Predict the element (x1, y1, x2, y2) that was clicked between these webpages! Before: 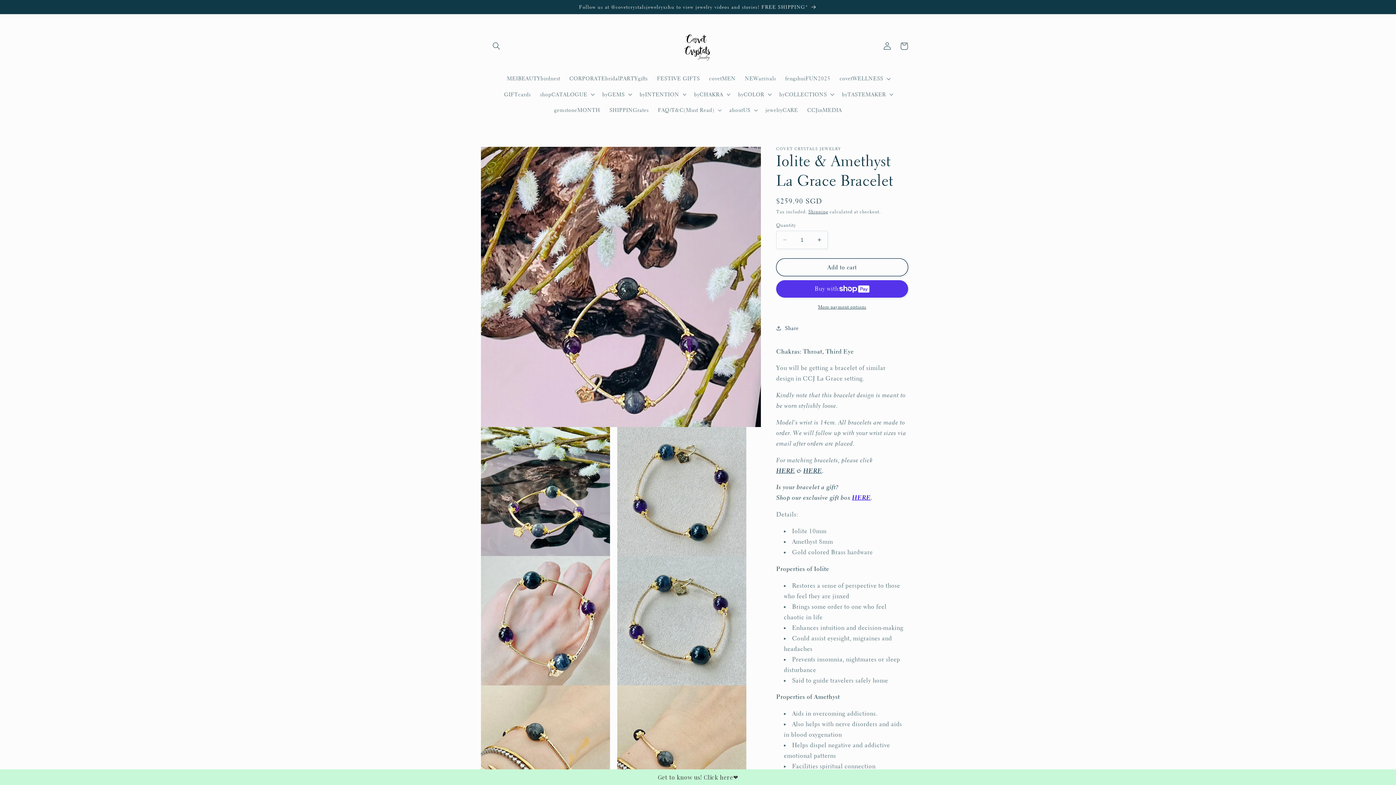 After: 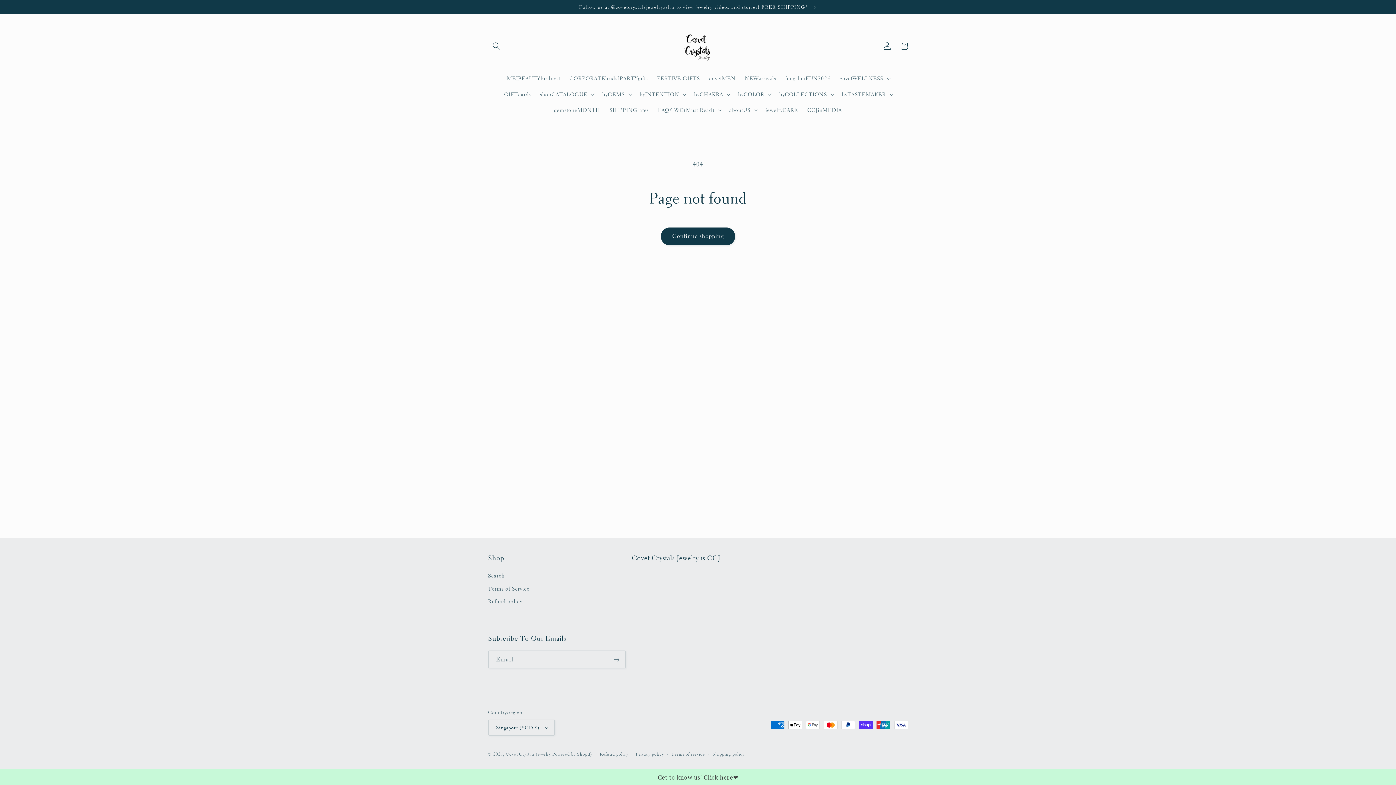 Action: label: HERE bbox: (803, 467, 822, 474)